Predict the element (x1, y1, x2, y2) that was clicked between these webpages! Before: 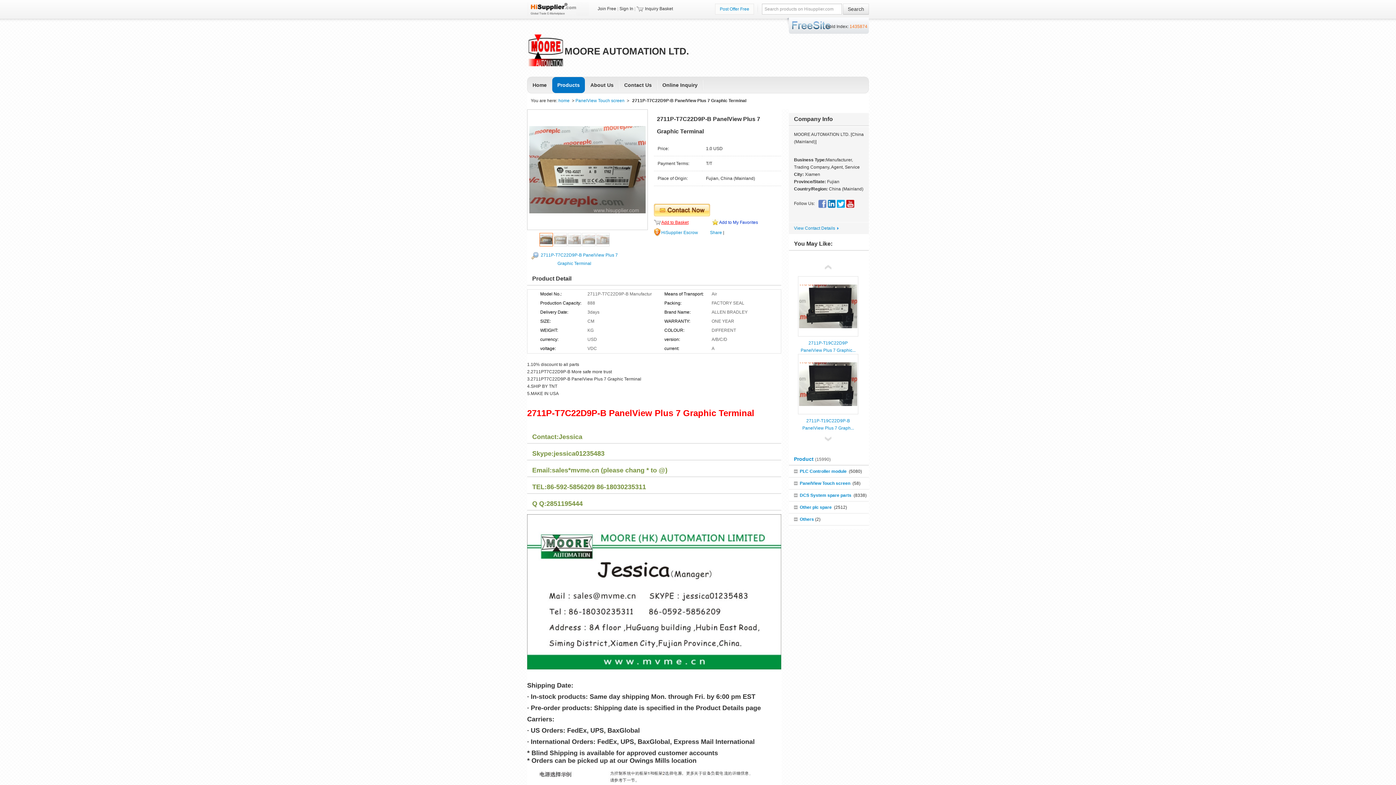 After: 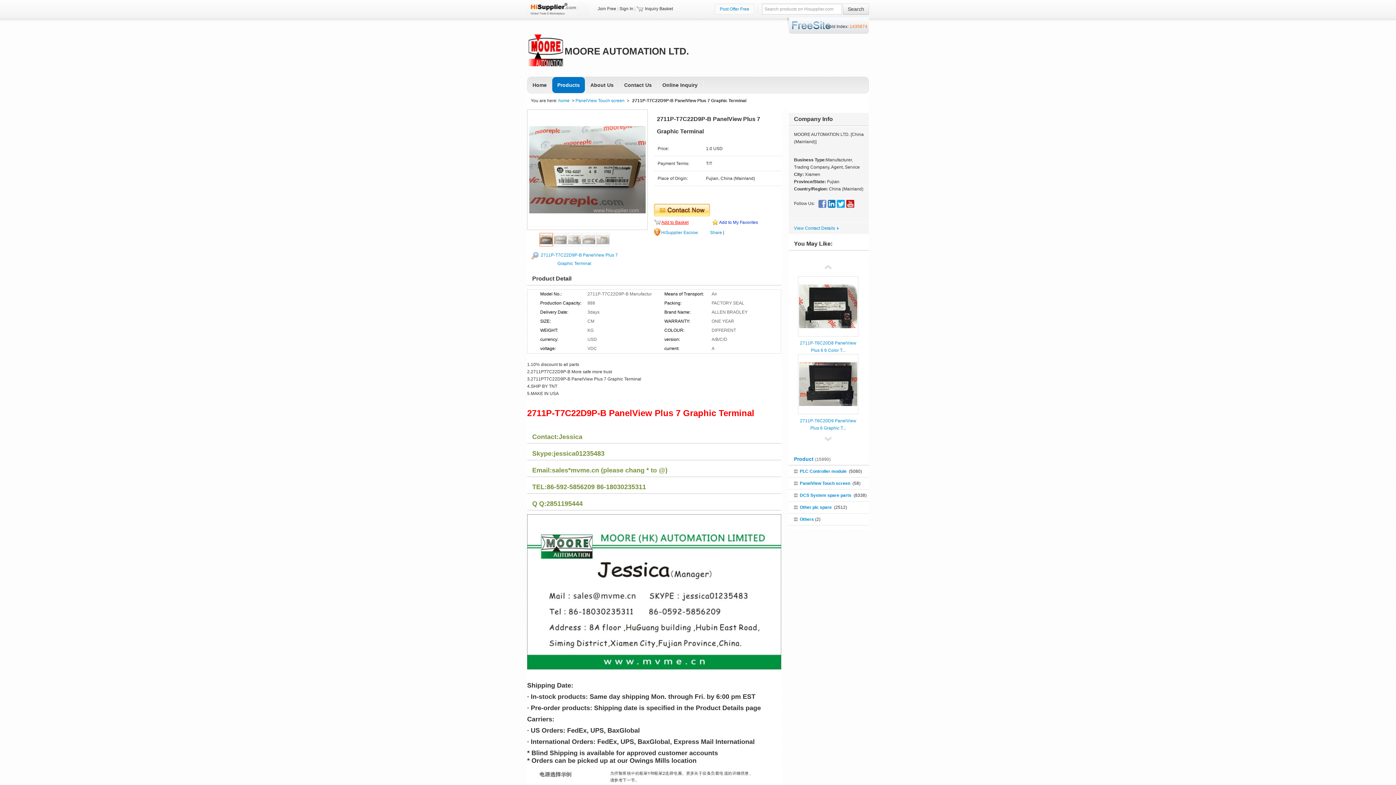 Action: label: next bbox: (821, 432, 835, 444)